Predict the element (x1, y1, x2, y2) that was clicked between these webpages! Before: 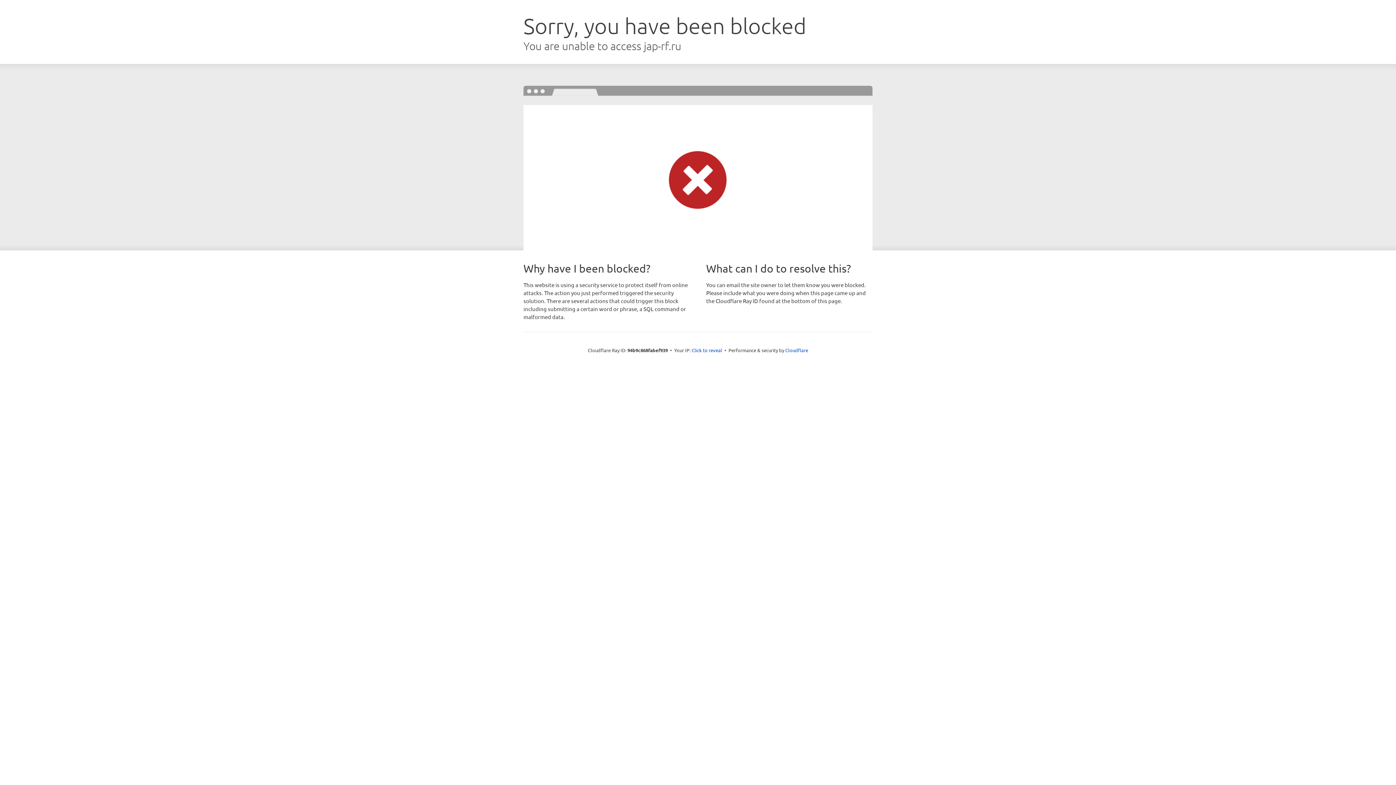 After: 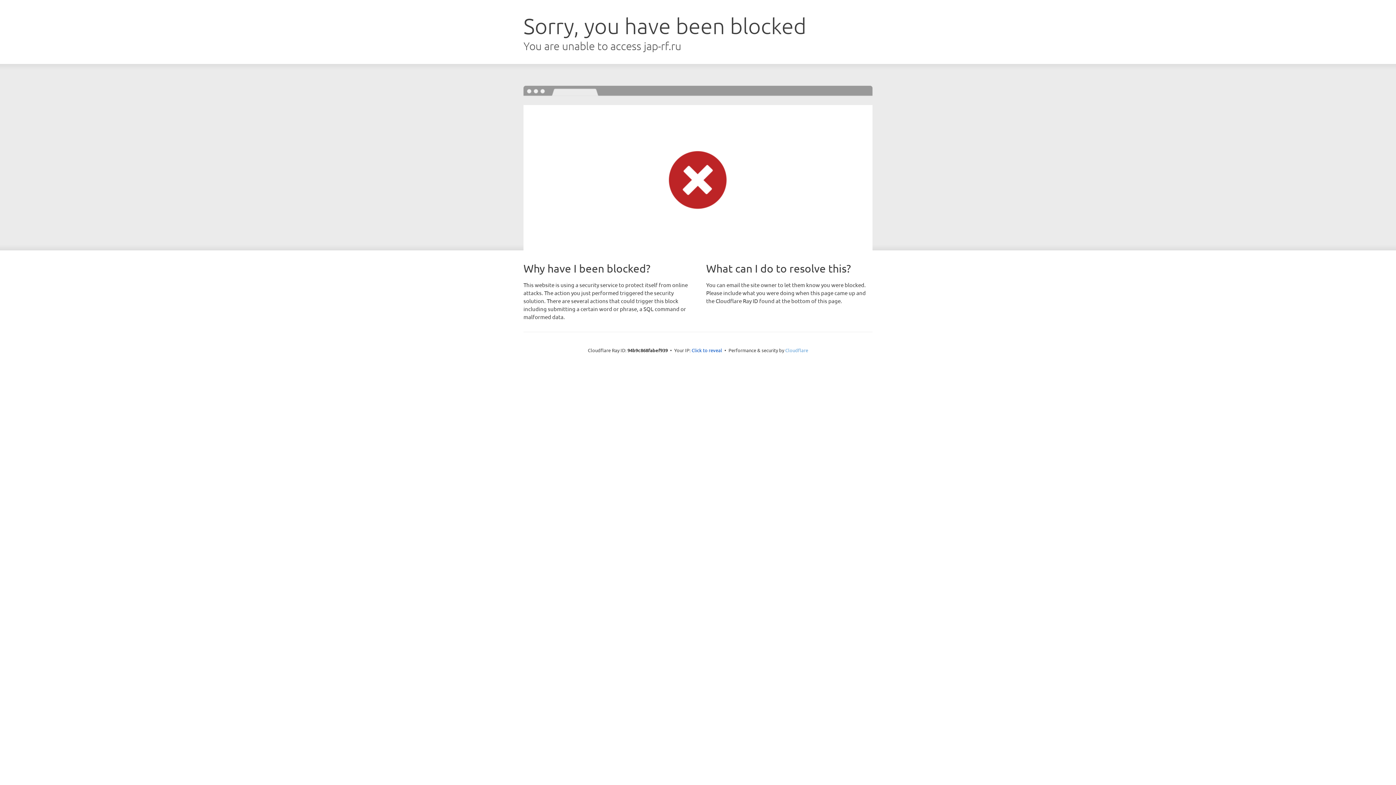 Action: label: Cloudflare bbox: (785, 347, 808, 353)